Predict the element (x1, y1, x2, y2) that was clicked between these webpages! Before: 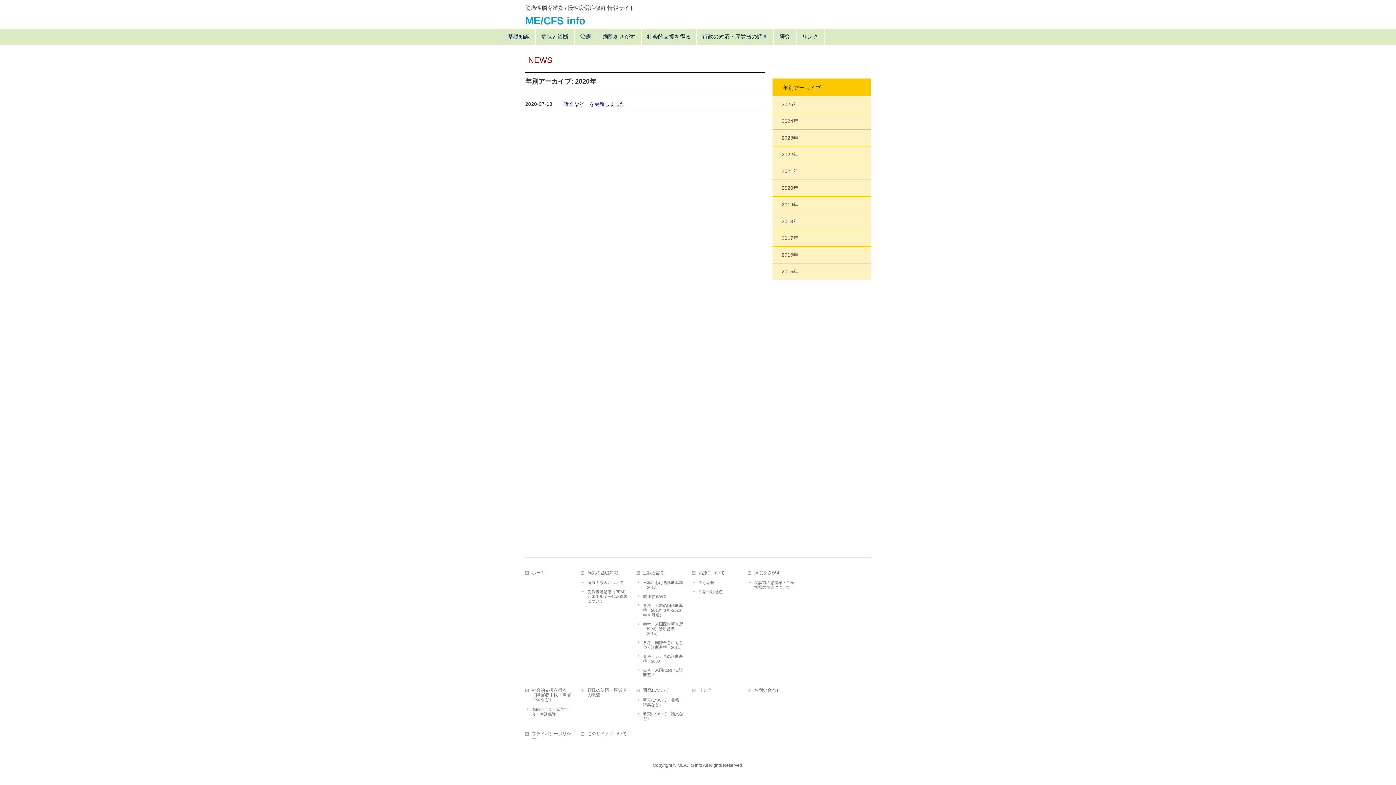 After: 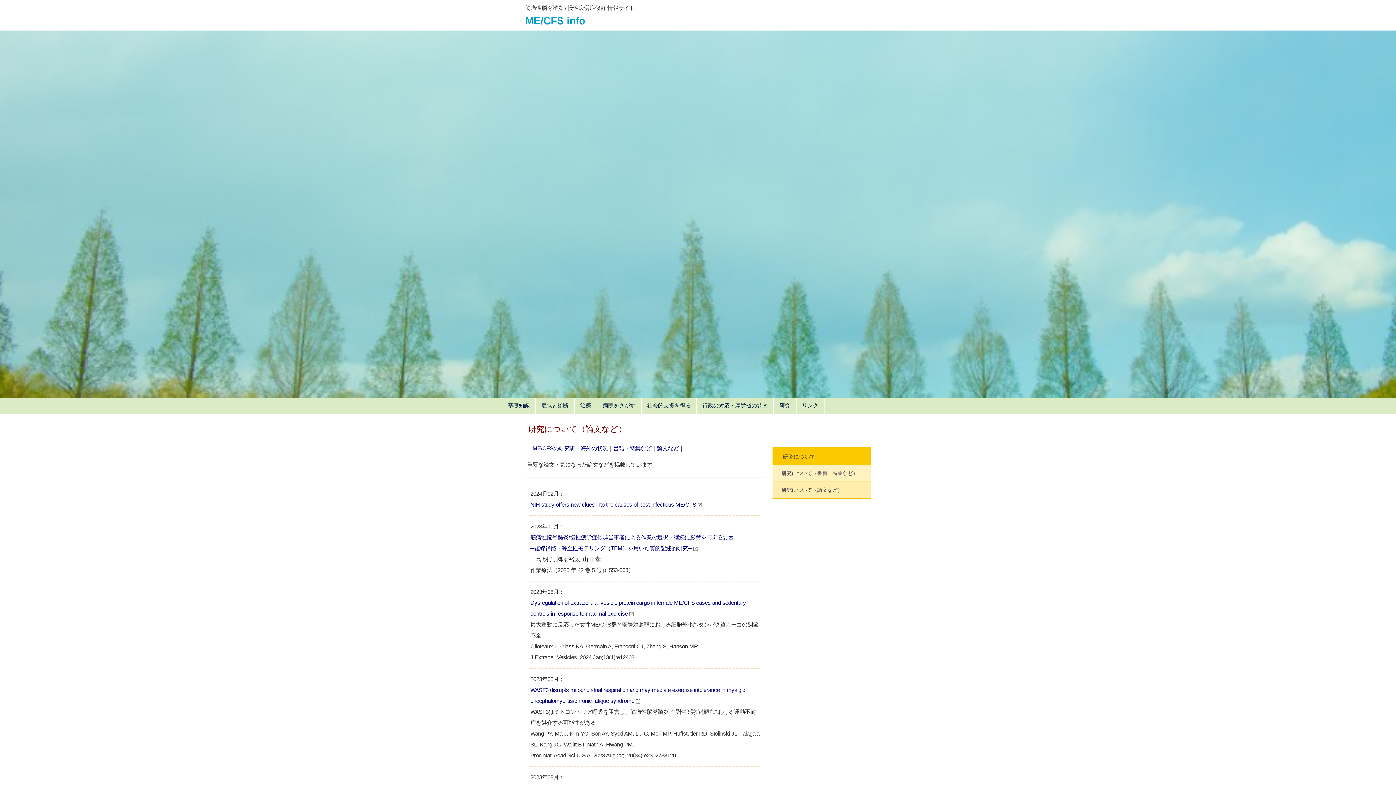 Action: bbox: (636, 711, 691, 721) label: 研究について（論文など）